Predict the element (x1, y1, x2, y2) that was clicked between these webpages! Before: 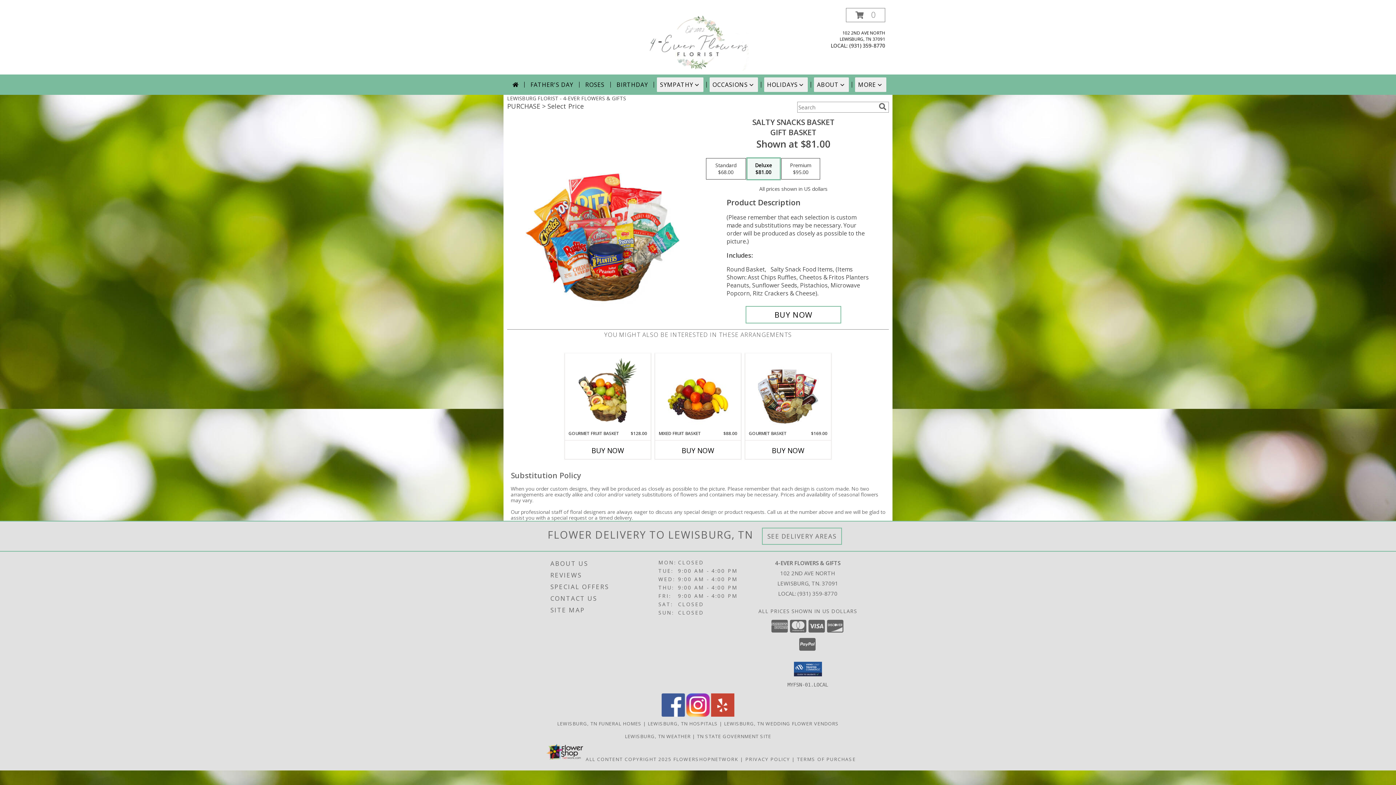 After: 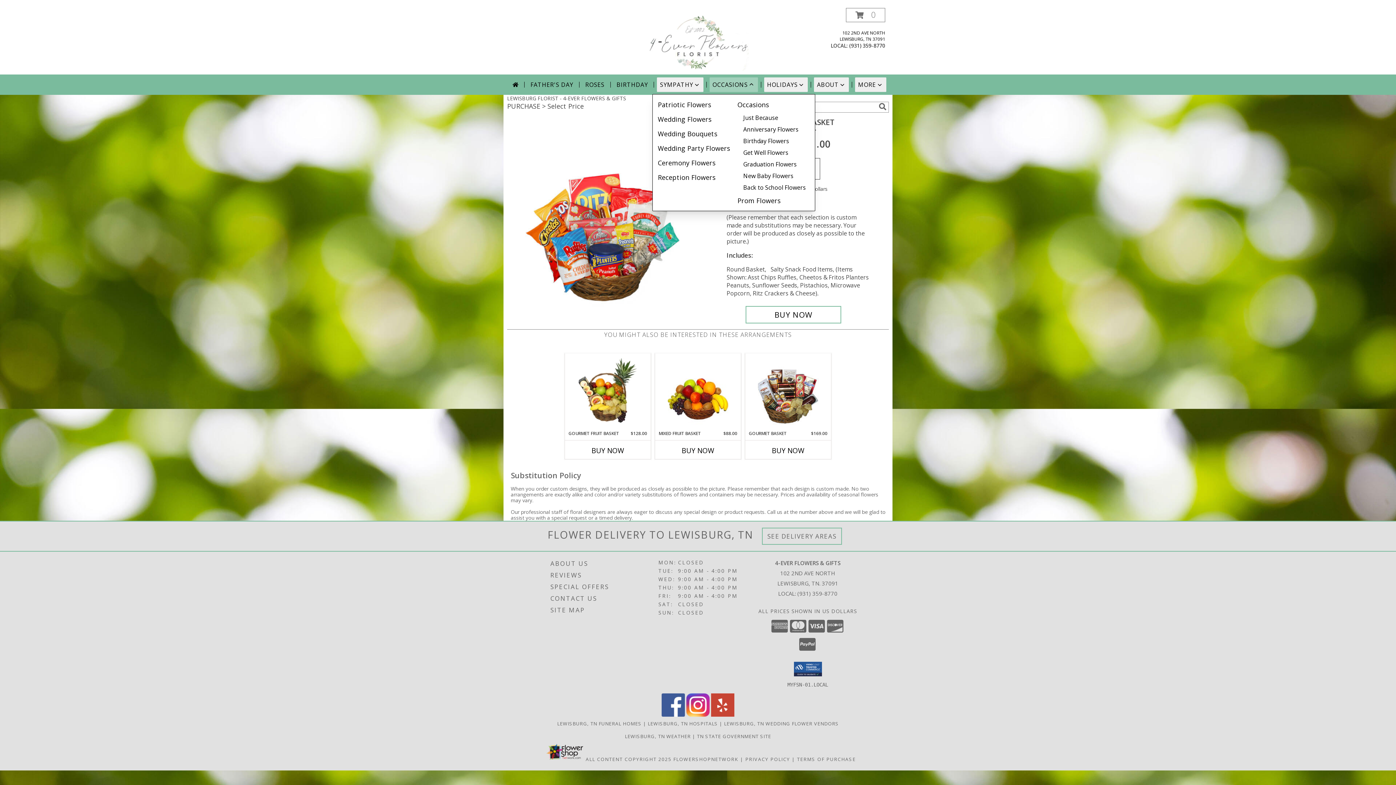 Action: label: OCCASIONS bbox: (709, 77, 758, 92)